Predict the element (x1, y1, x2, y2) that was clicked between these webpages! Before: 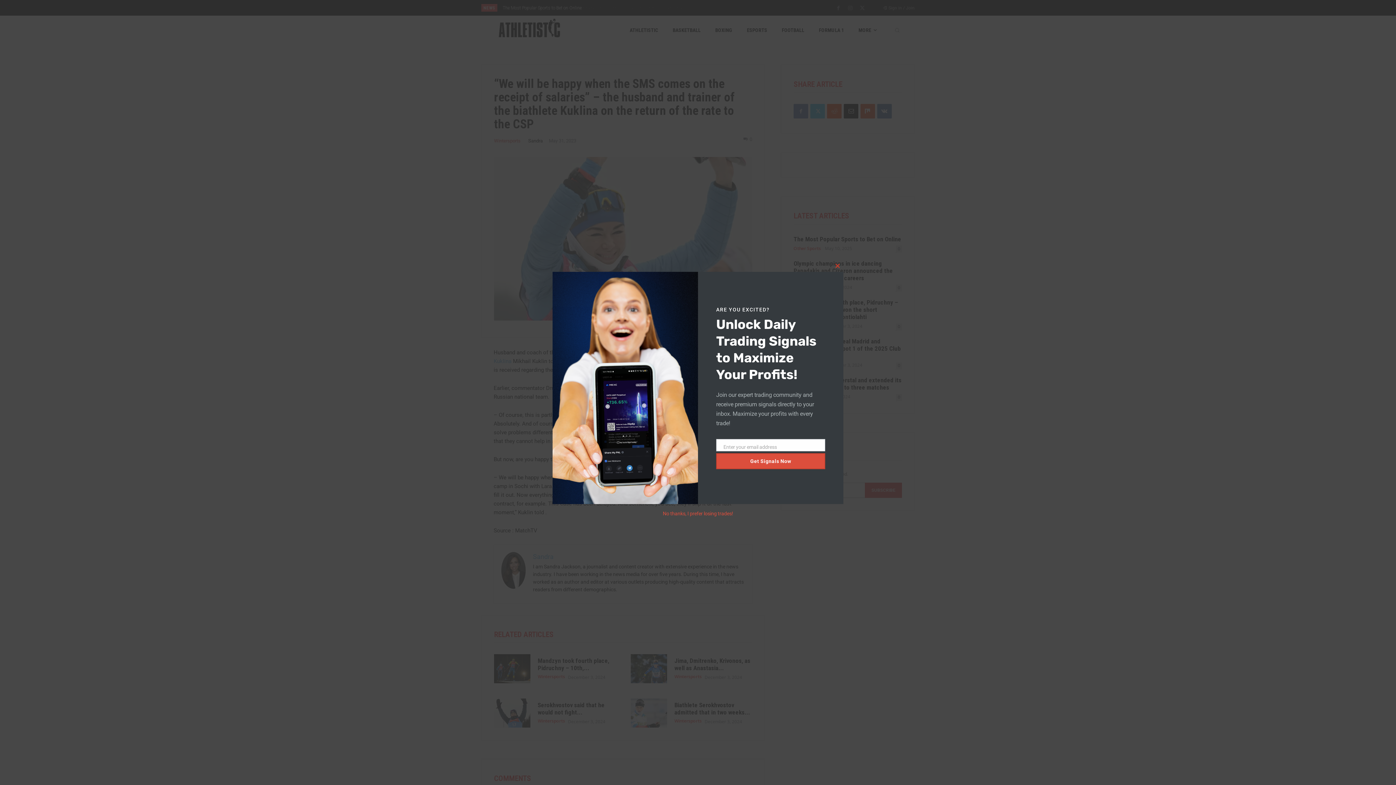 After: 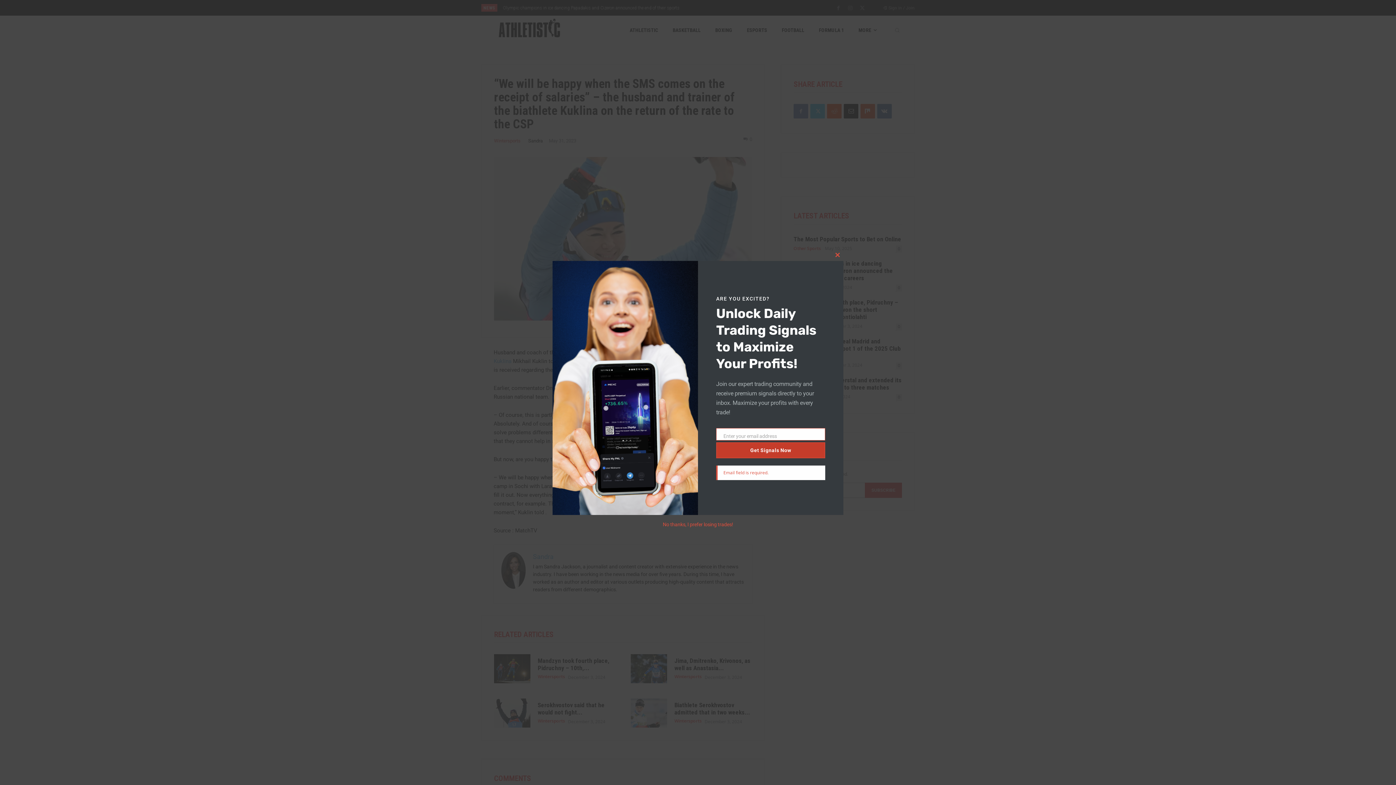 Action: label: Get Signals Now bbox: (716, 579, 825, 595)